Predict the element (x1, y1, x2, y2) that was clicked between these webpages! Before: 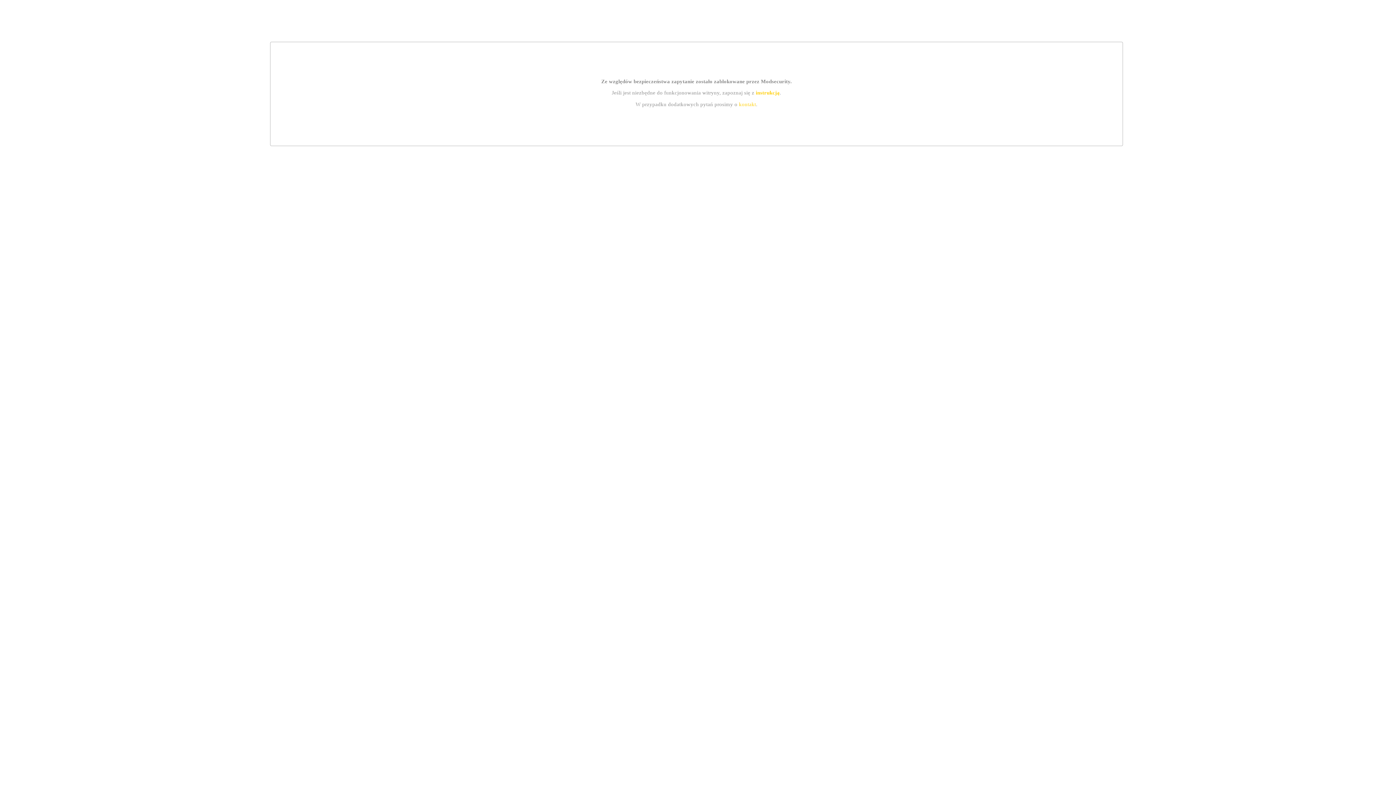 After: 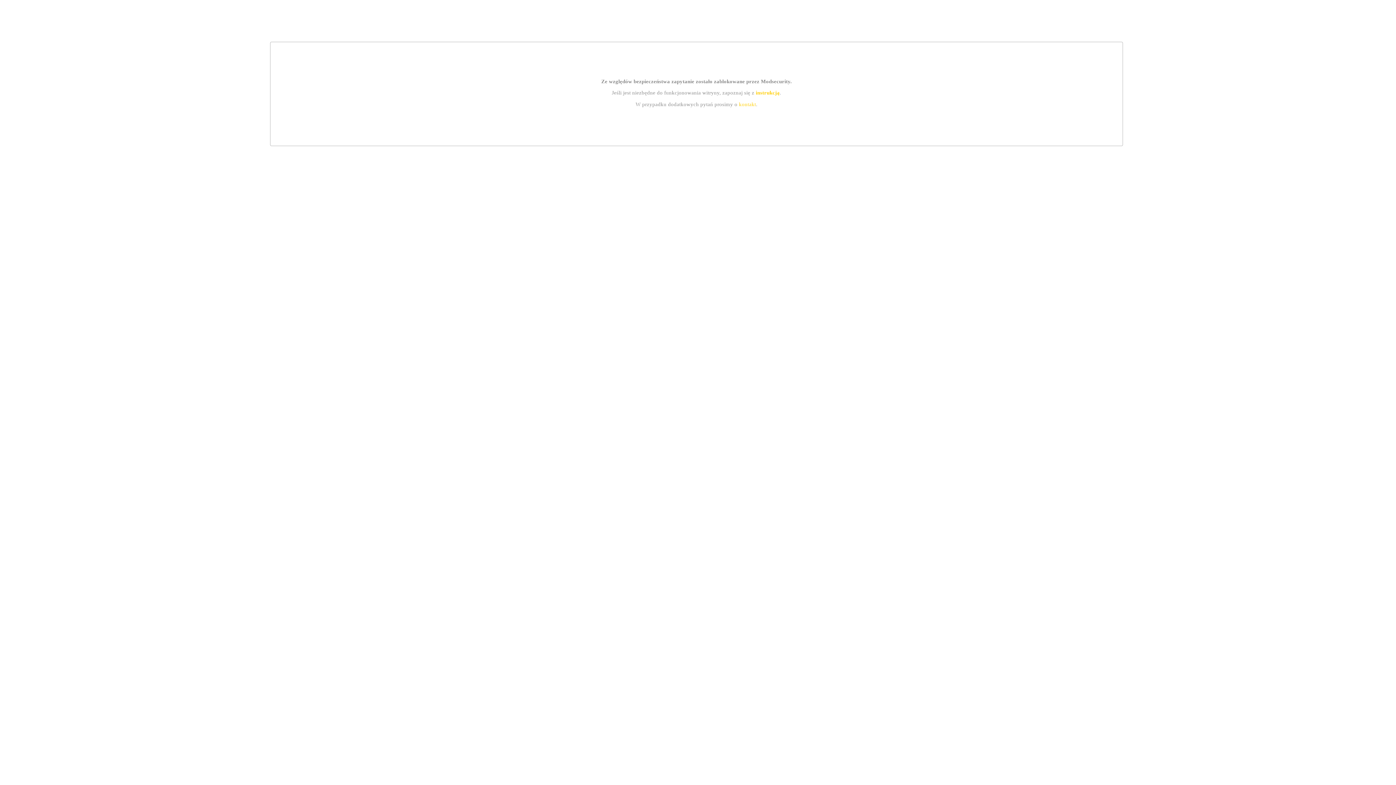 Action: label: instrukcją bbox: (755, 89, 779, 95)